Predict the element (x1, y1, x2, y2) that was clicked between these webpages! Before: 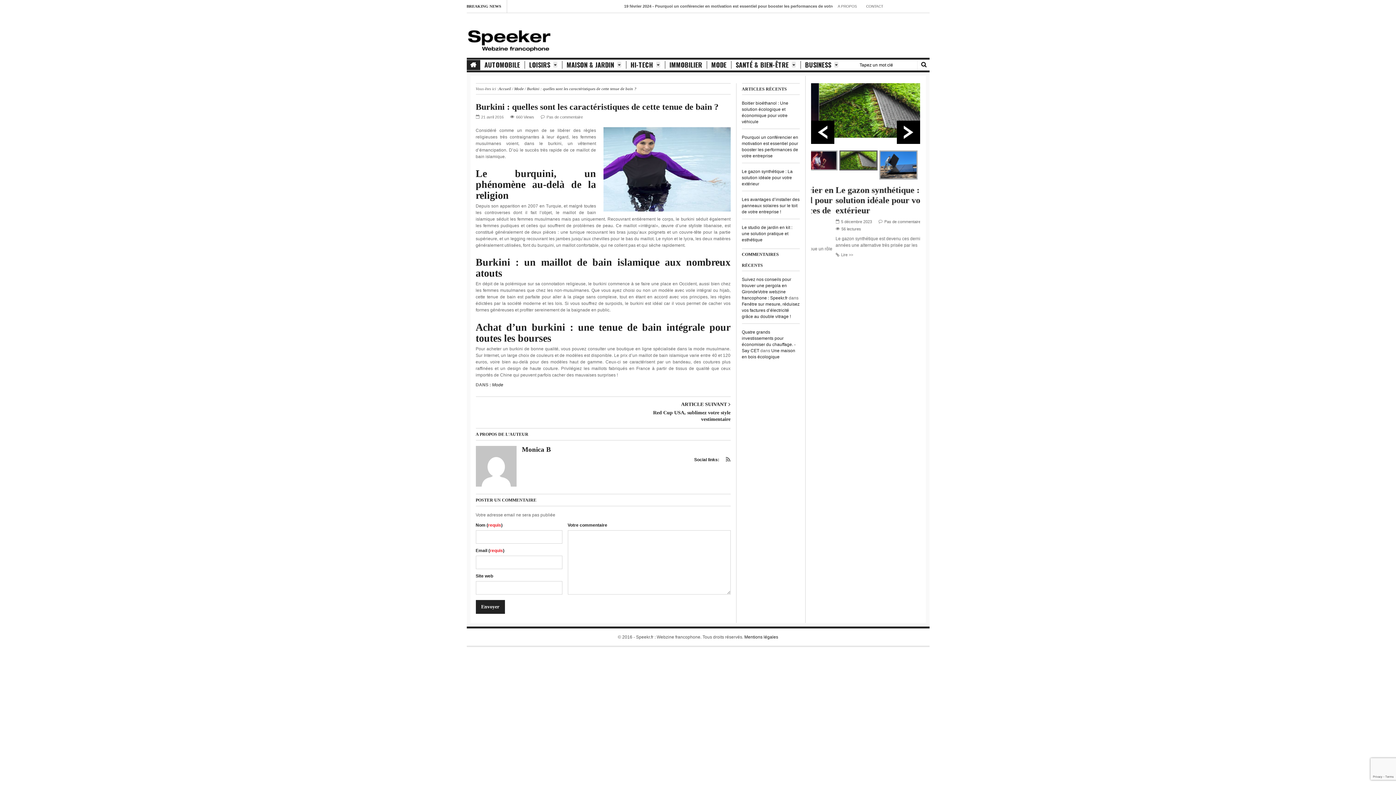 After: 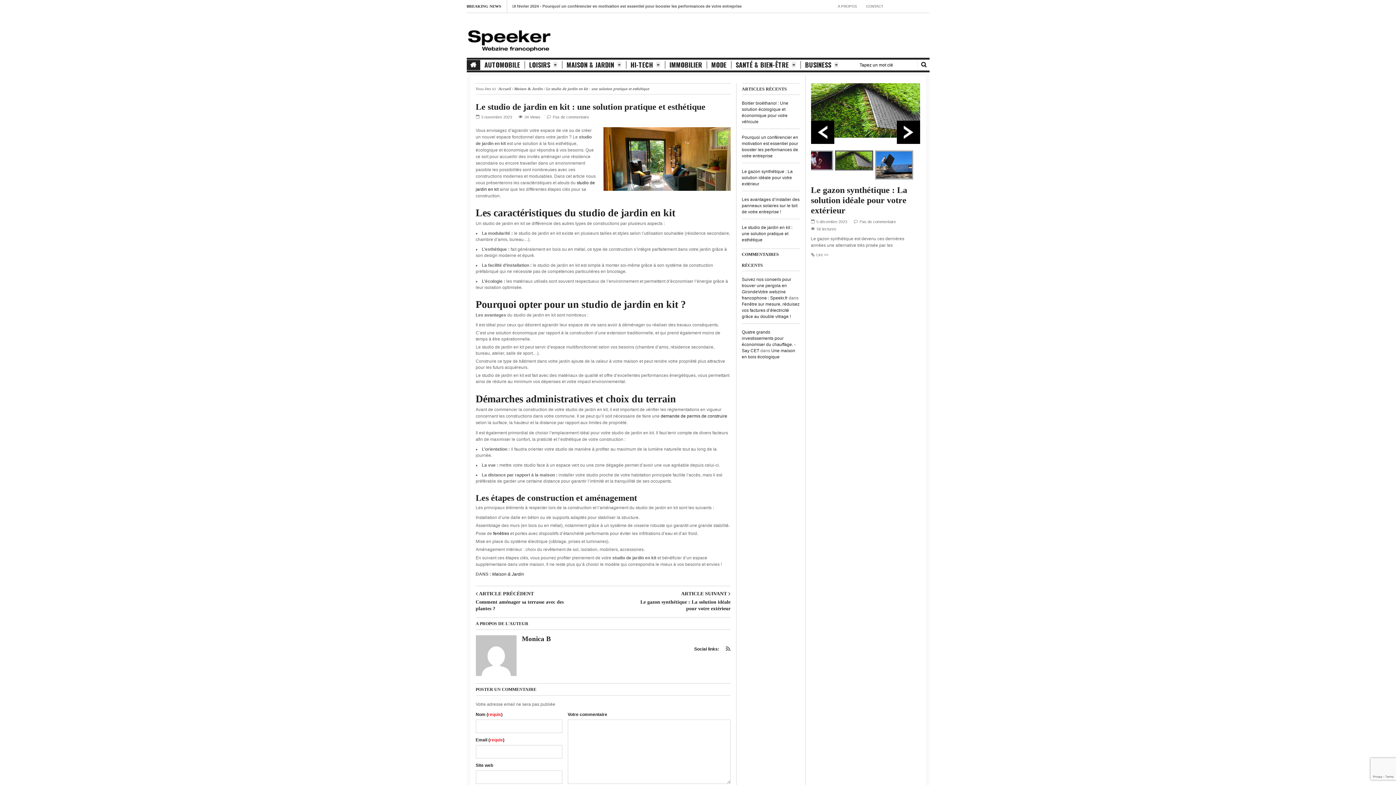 Action: bbox: (742, 225, 792, 242) label: Le studio de jardin en kit : une solution pratique et esthétique